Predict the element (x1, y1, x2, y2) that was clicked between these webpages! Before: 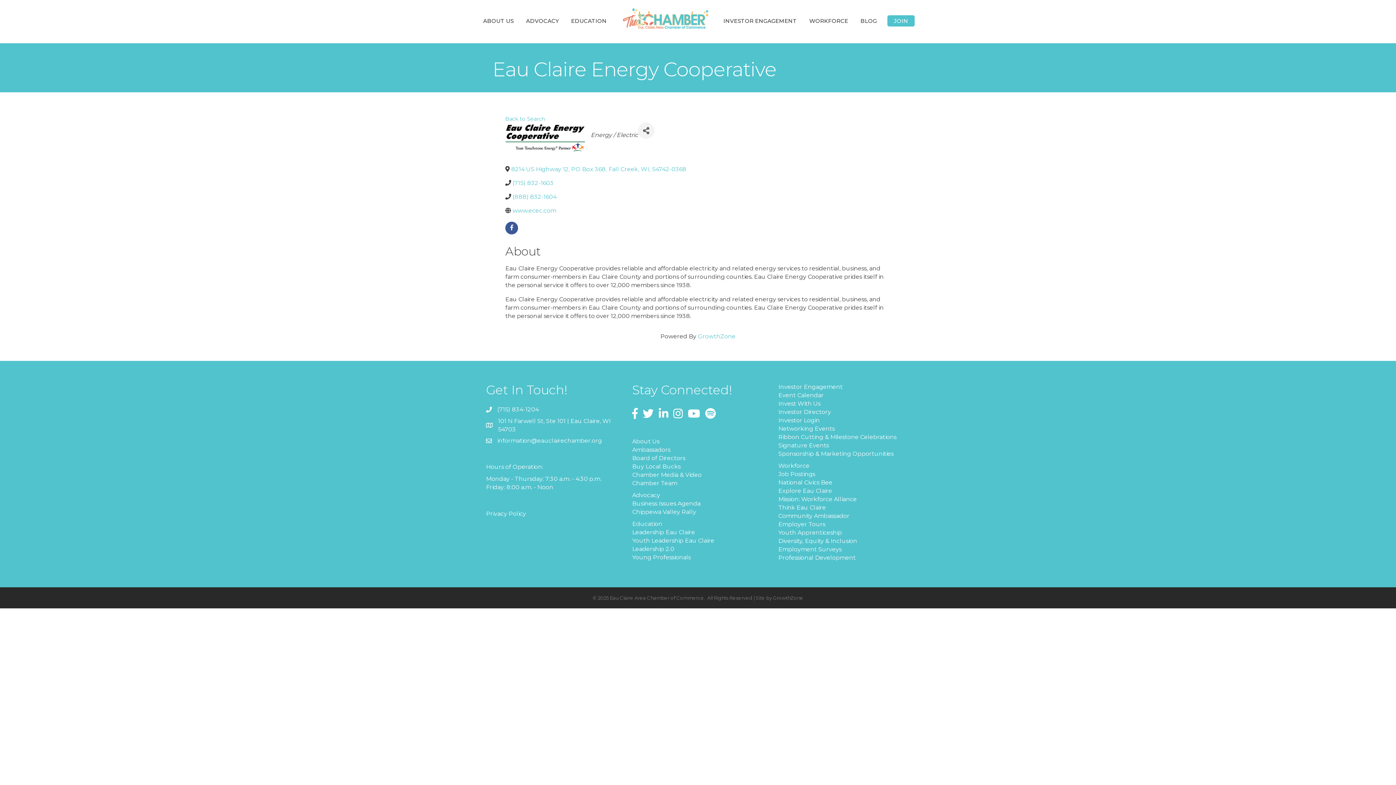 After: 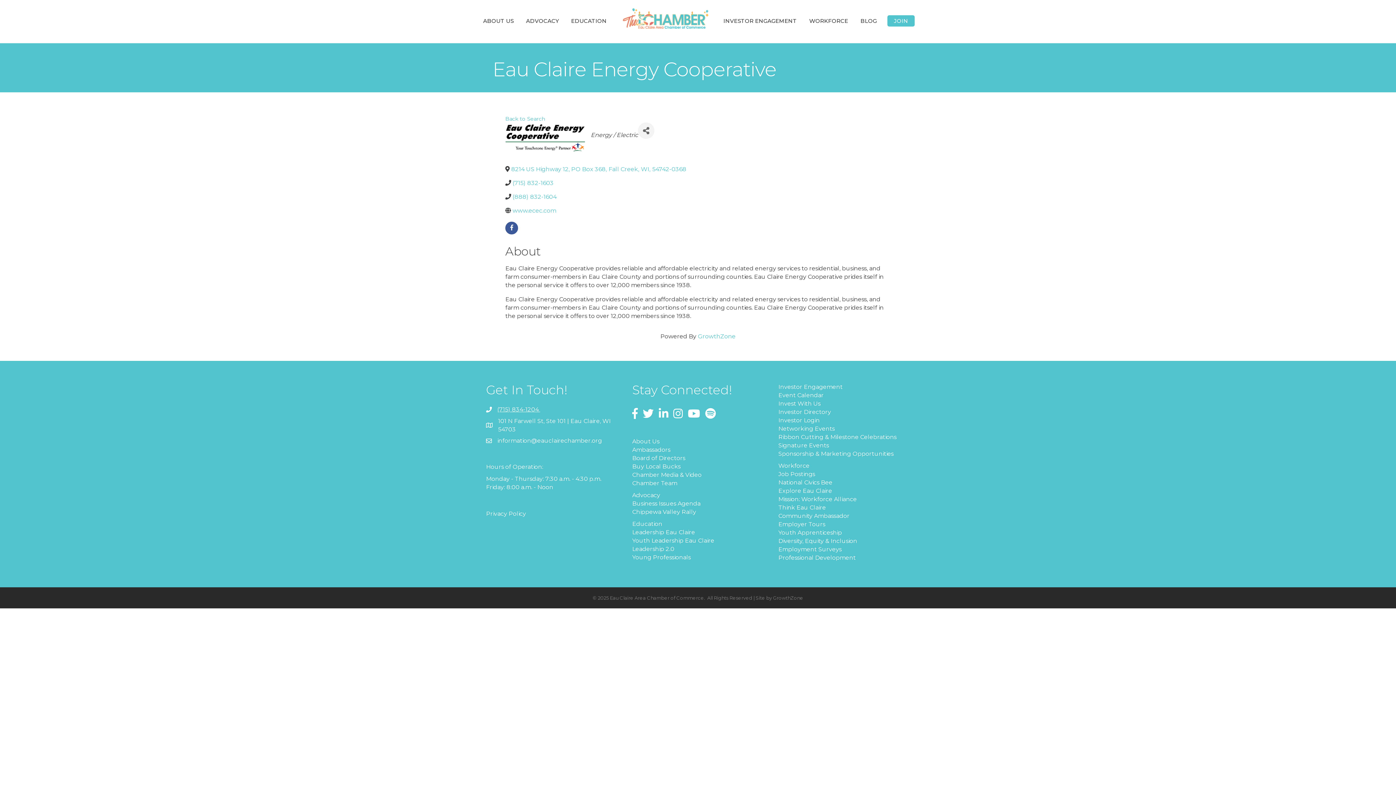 Action: label: (715) 834-1204  bbox: (497, 405, 540, 413)